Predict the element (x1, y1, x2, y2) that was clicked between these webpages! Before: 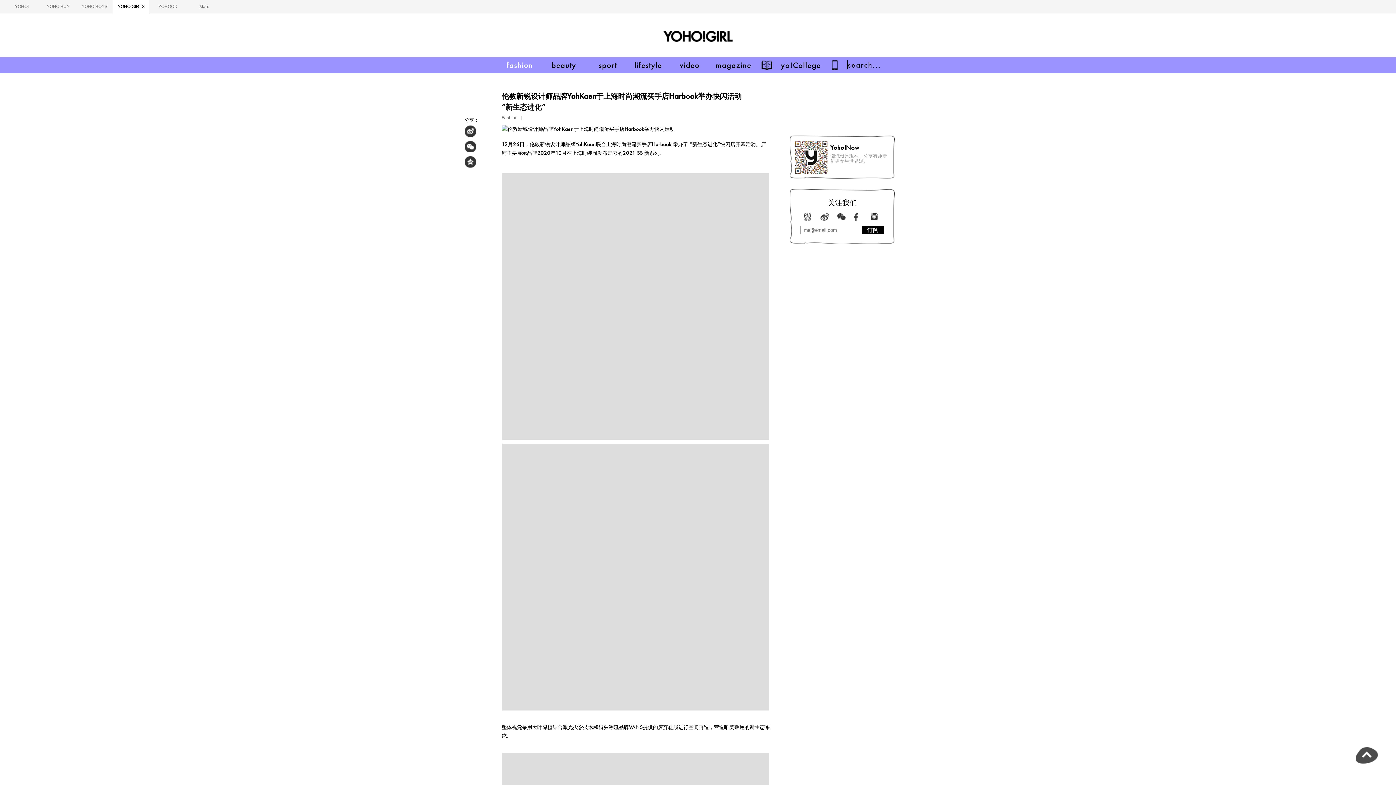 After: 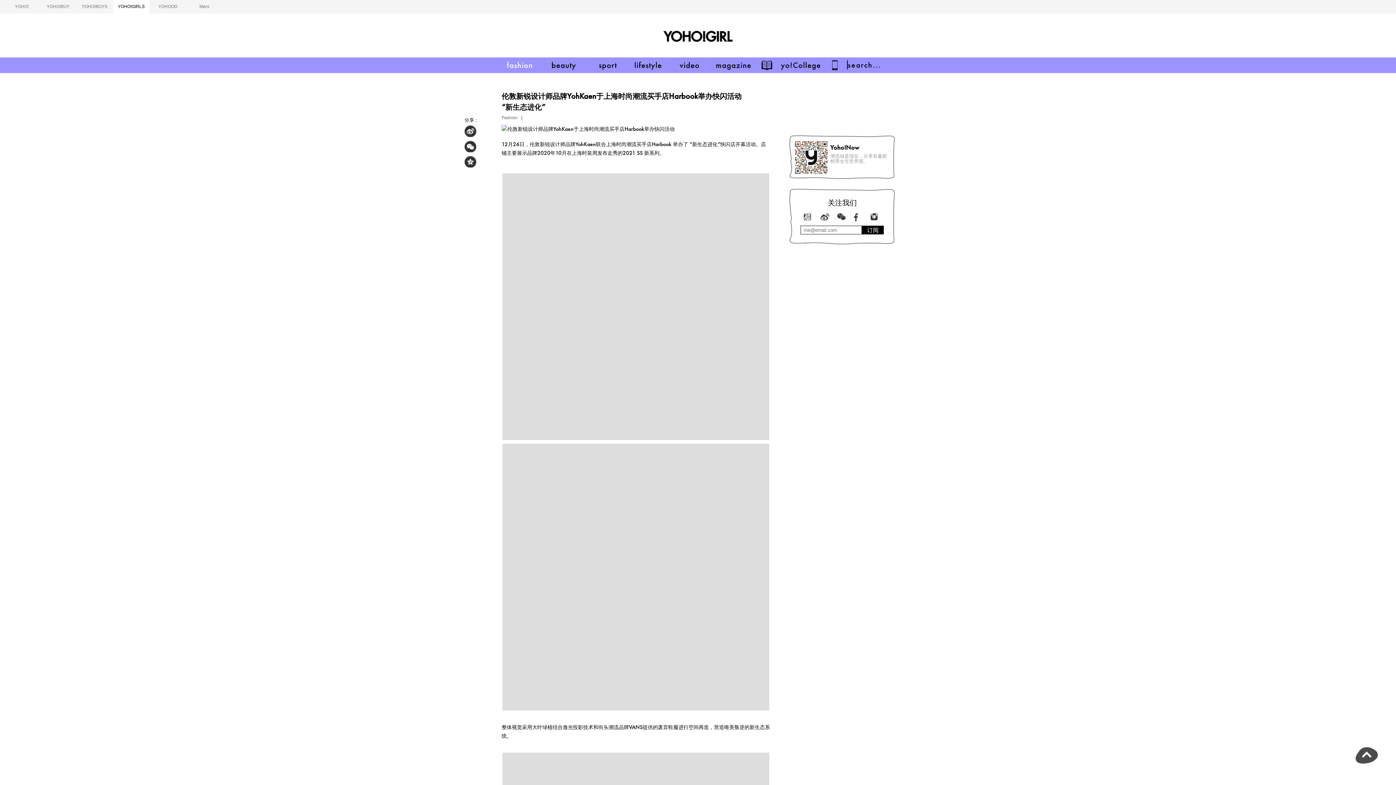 Action: bbox: (464, 125, 476, 137)